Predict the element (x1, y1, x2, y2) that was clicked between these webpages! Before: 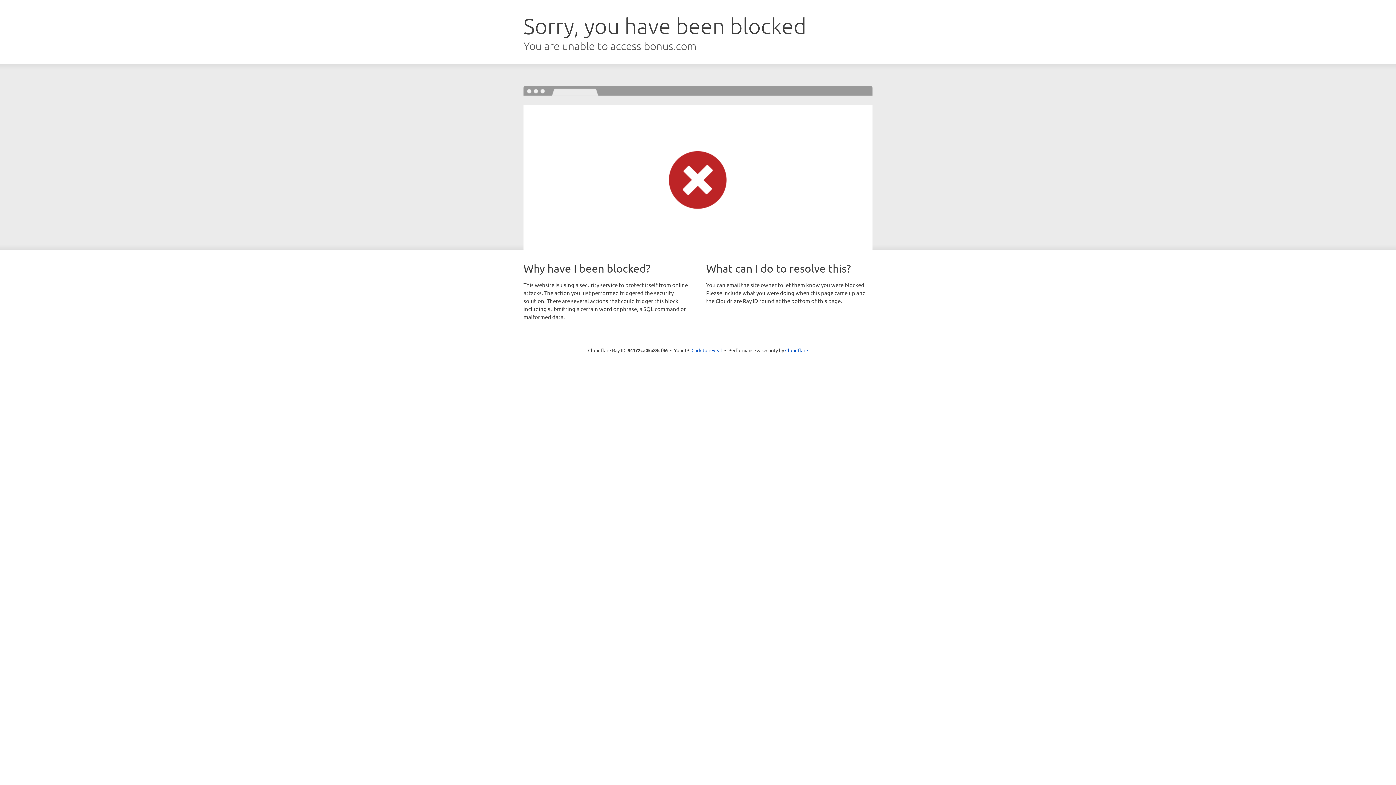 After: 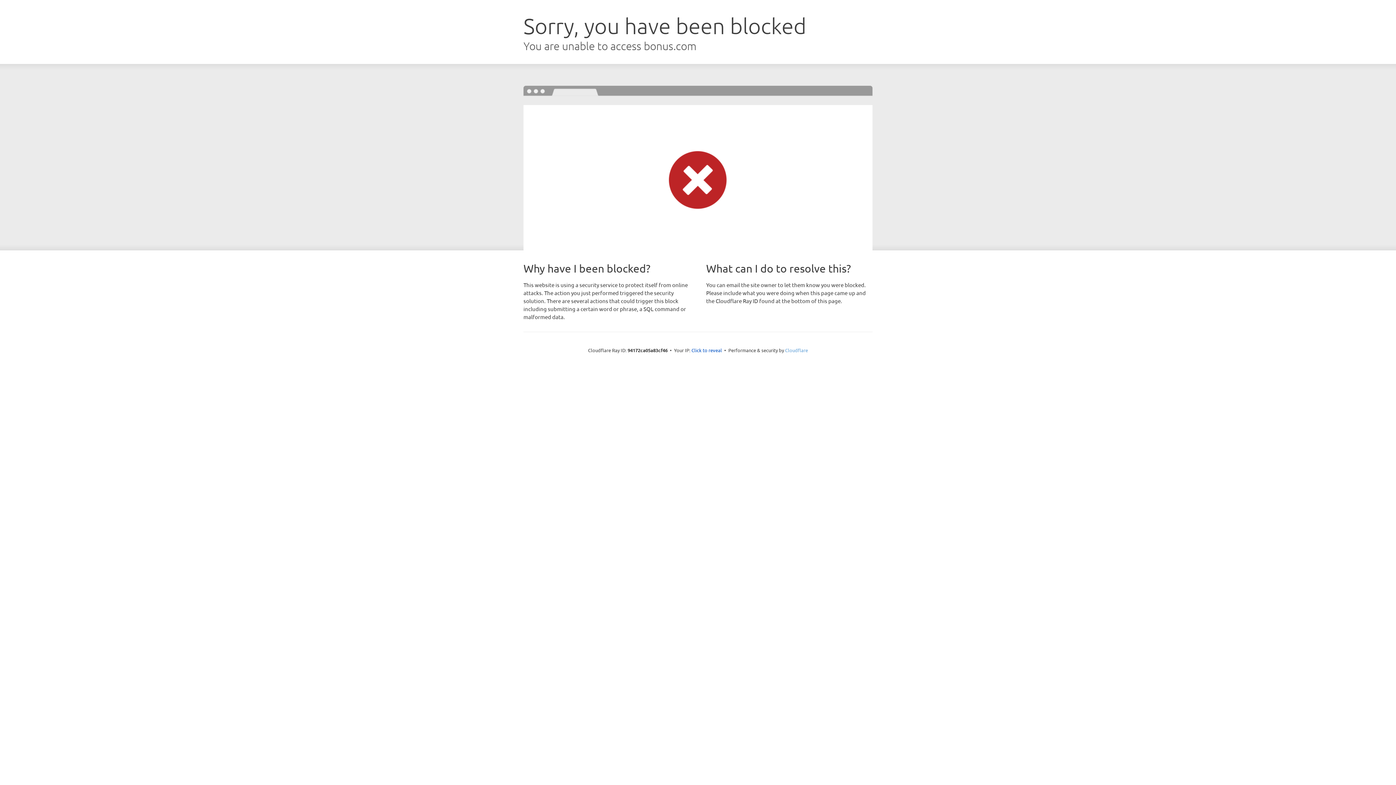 Action: bbox: (785, 347, 808, 353) label: Cloudflare